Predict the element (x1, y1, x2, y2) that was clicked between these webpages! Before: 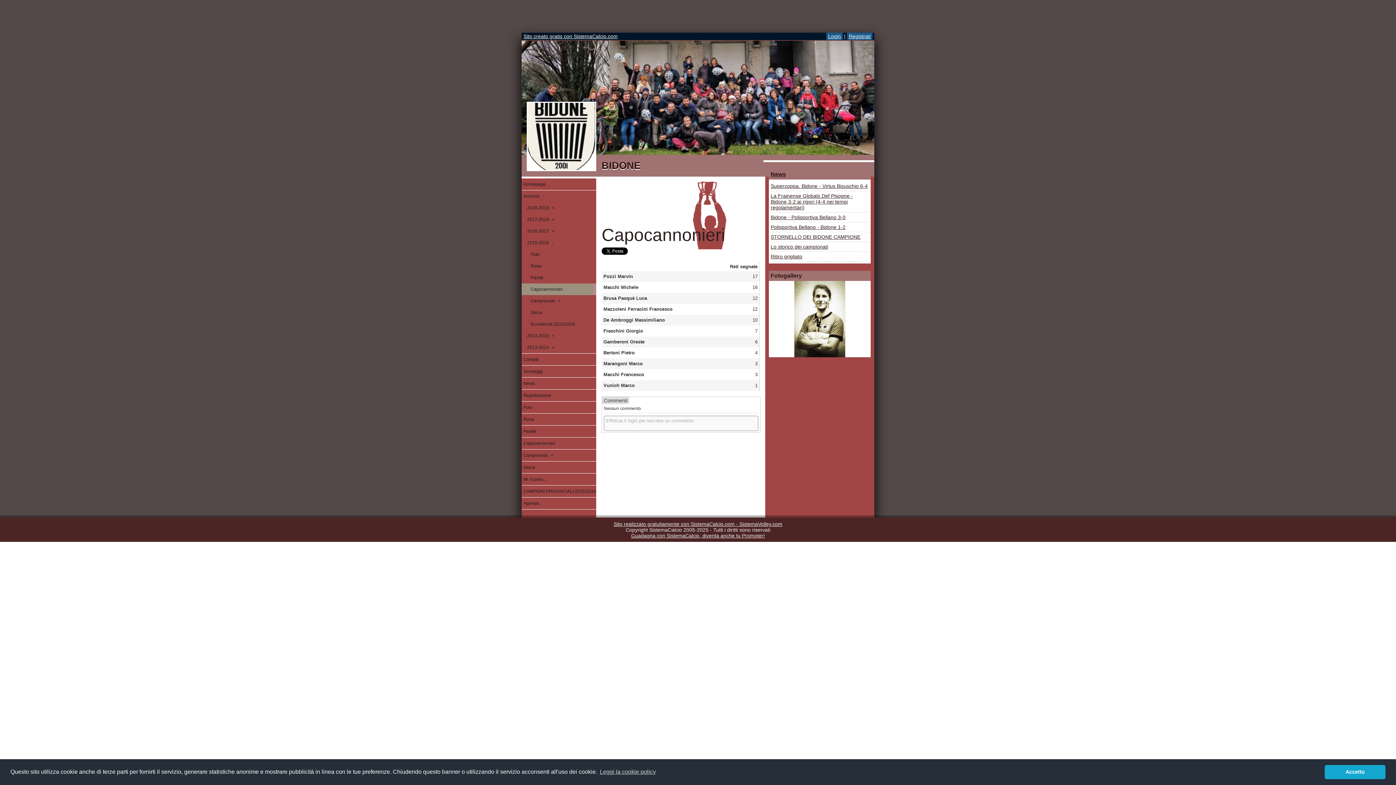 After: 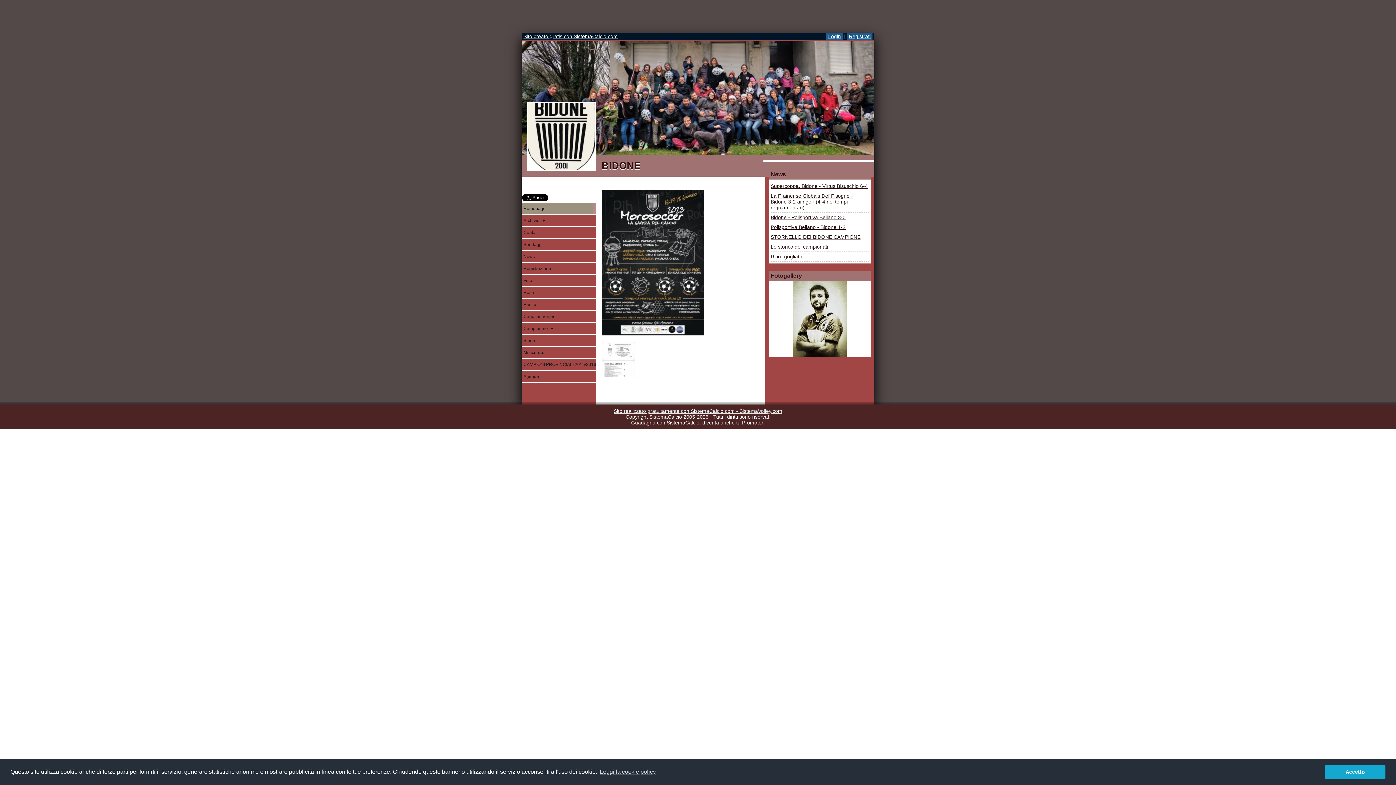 Action: bbox: (521, 178, 596, 190) label: Homepage